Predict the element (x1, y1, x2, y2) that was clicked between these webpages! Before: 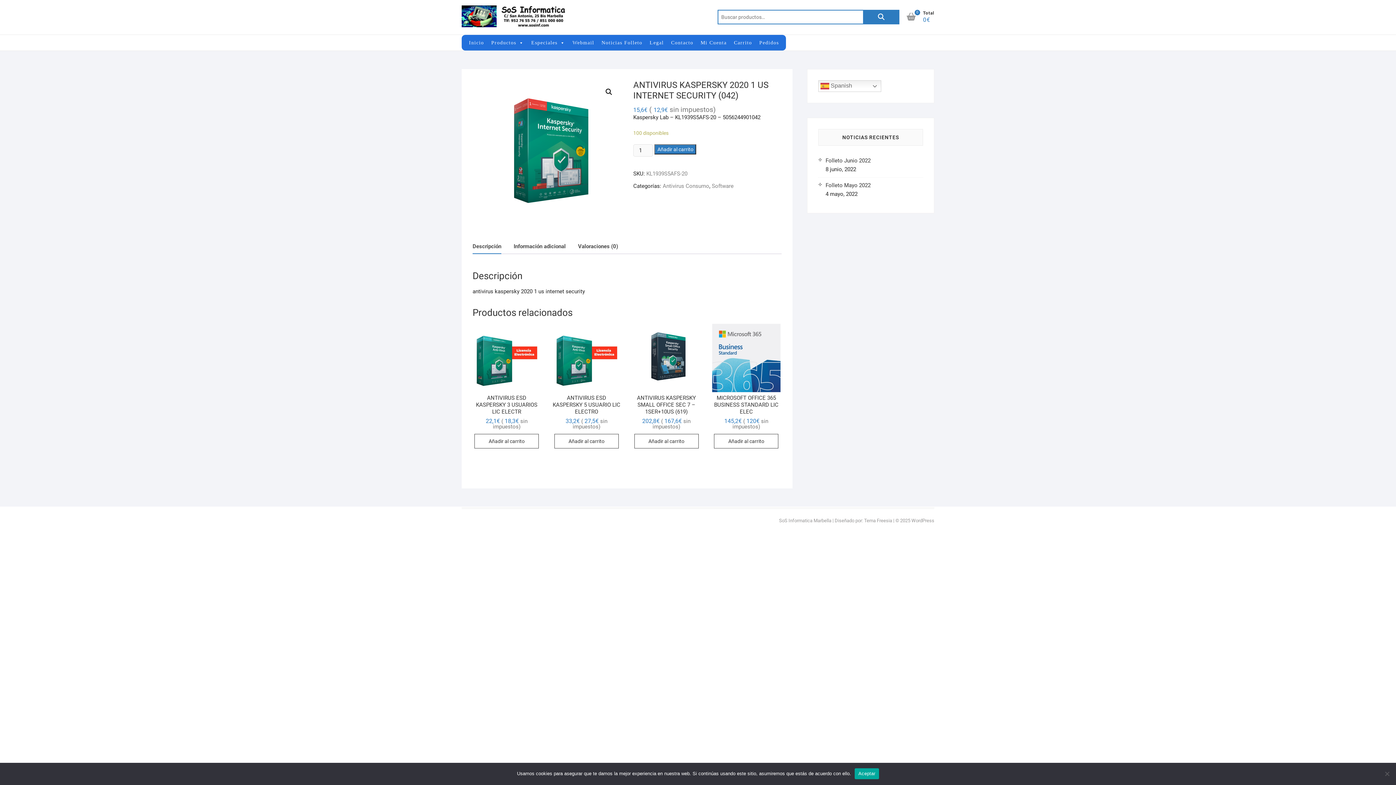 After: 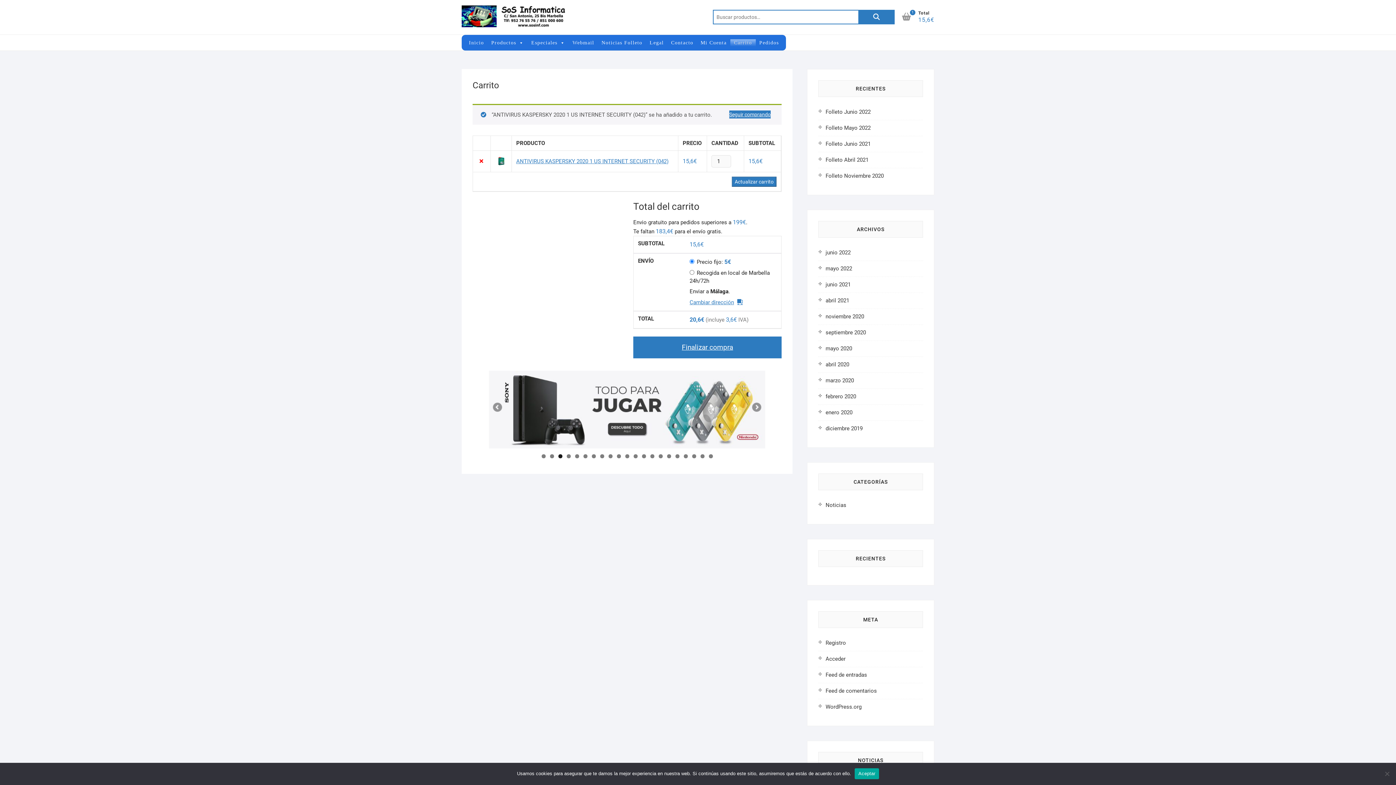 Action: bbox: (654, 144, 696, 154) label: Añadir al carrito